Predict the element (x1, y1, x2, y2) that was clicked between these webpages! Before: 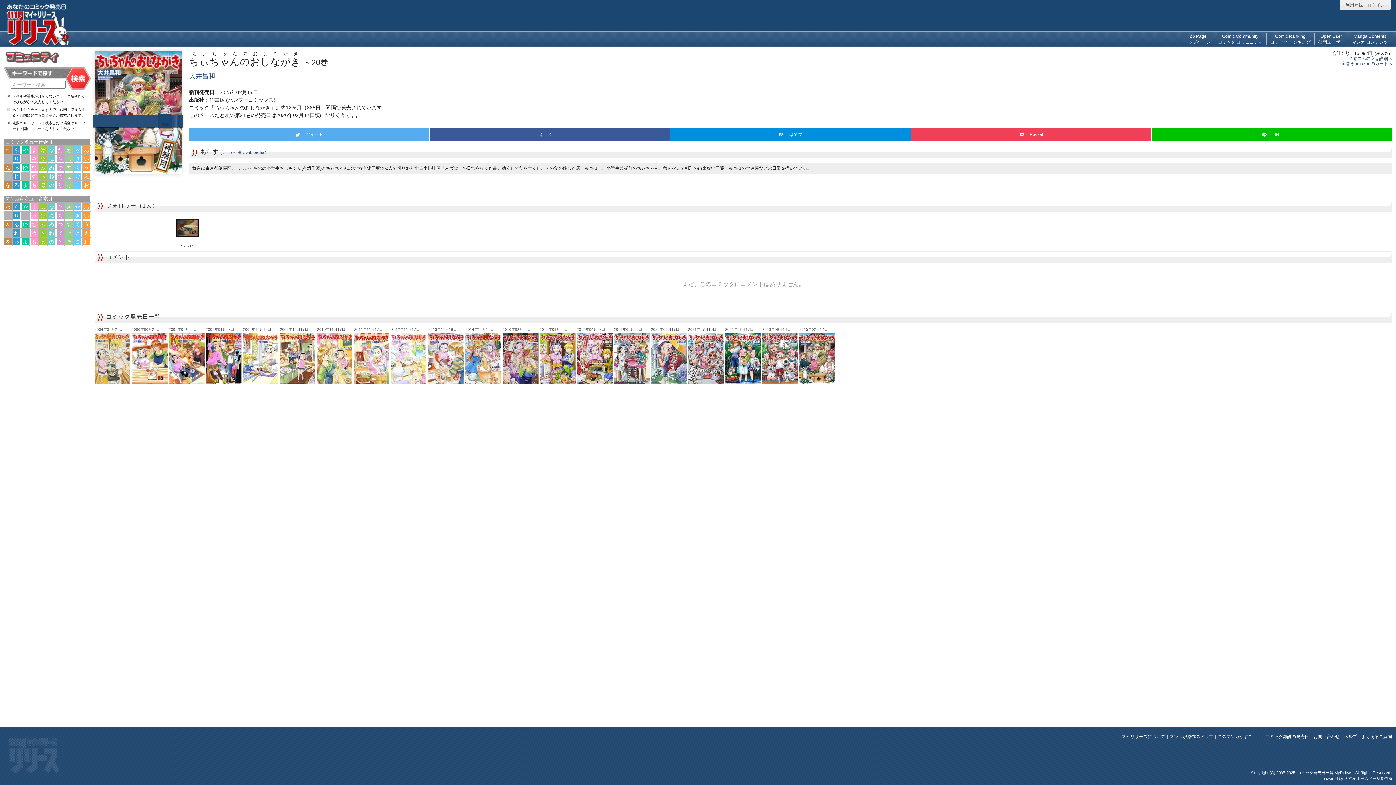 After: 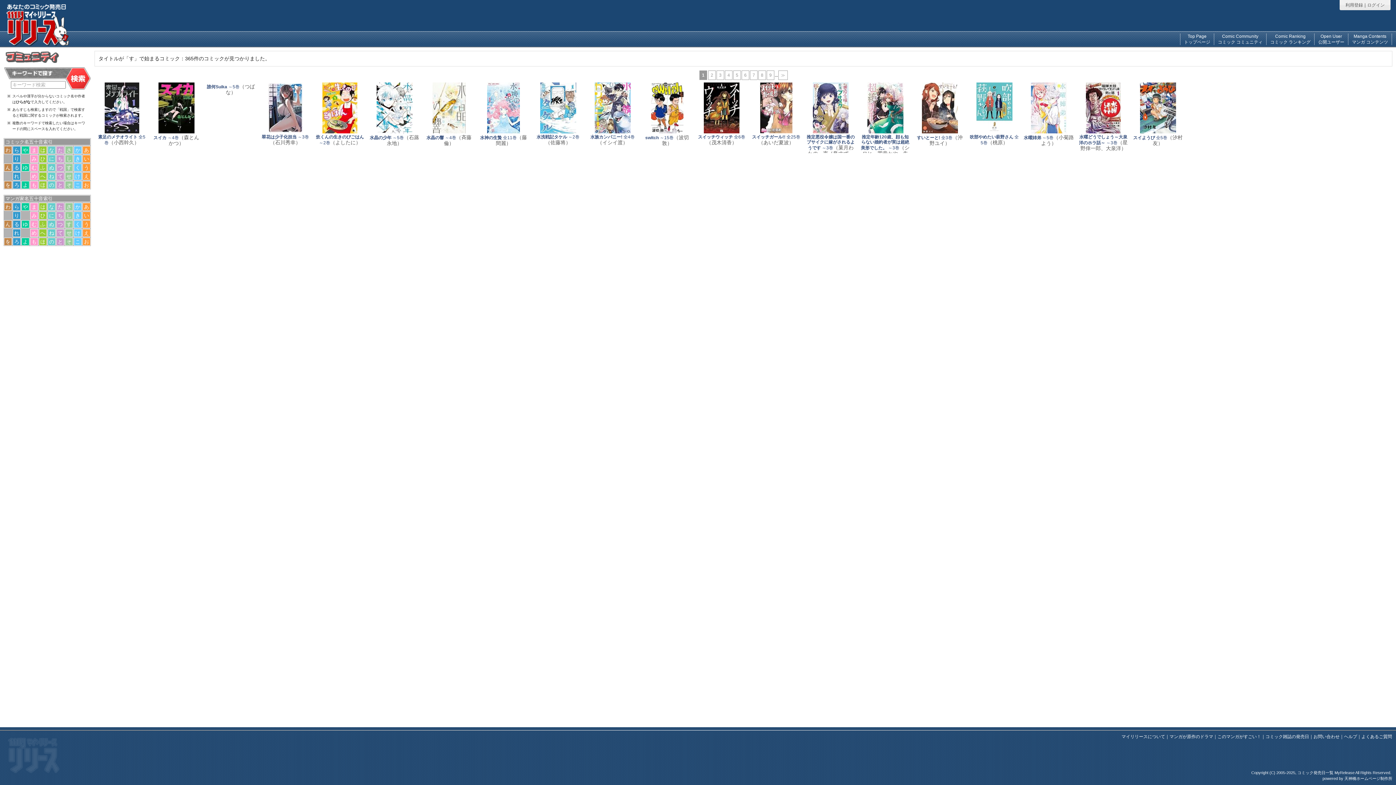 Action: bbox: (65, 163, 73, 171) label: す